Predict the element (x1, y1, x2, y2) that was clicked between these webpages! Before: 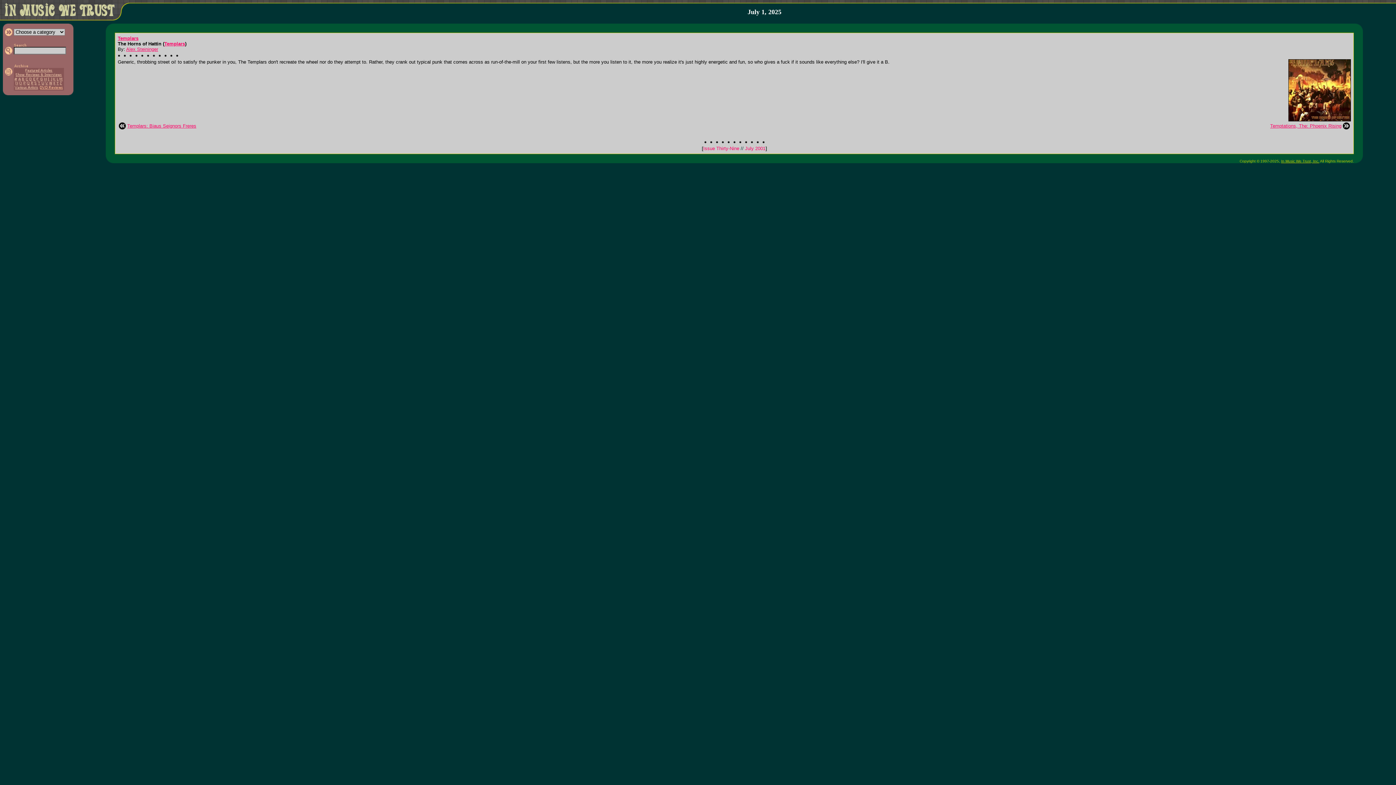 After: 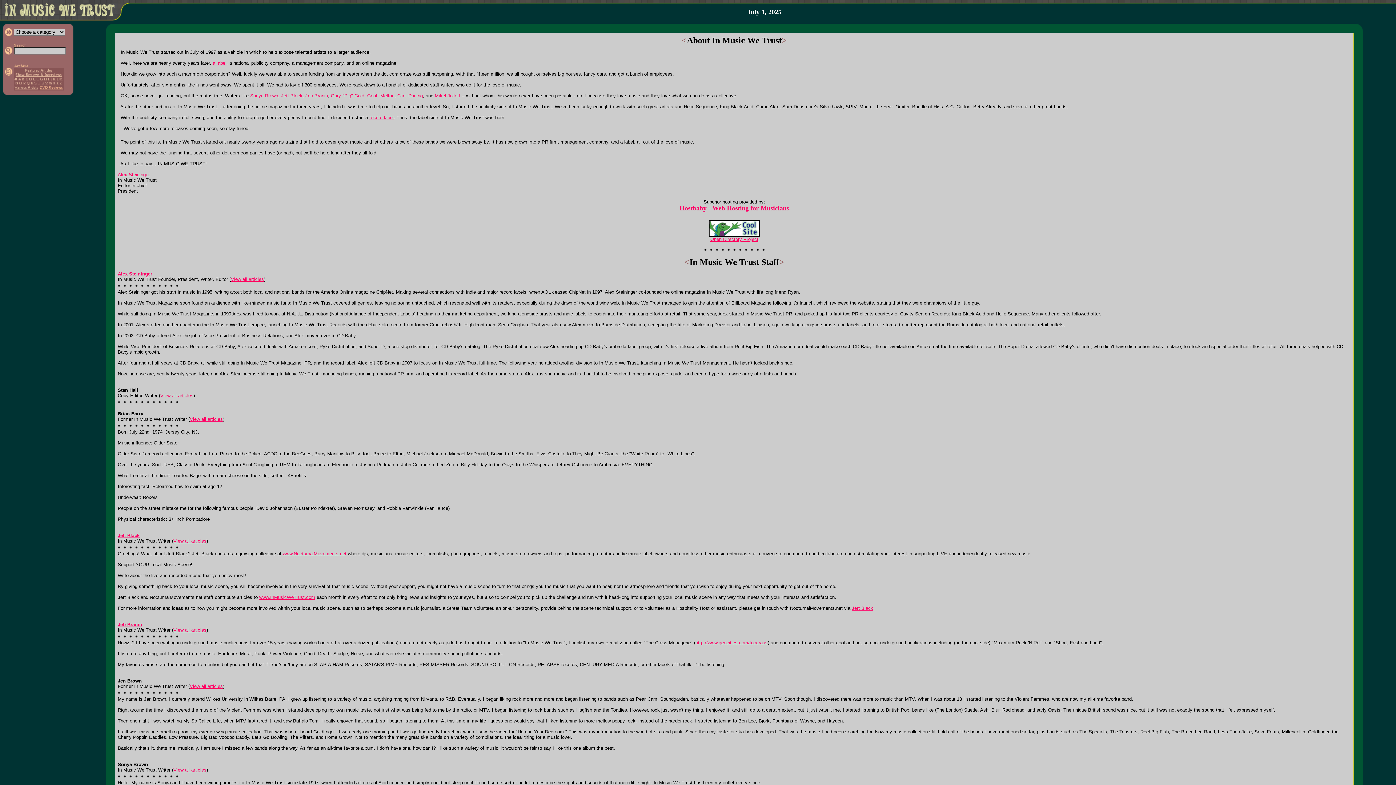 Action: bbox: (1281, 159, 1319, 163) label: In Music We Trust, Inc.